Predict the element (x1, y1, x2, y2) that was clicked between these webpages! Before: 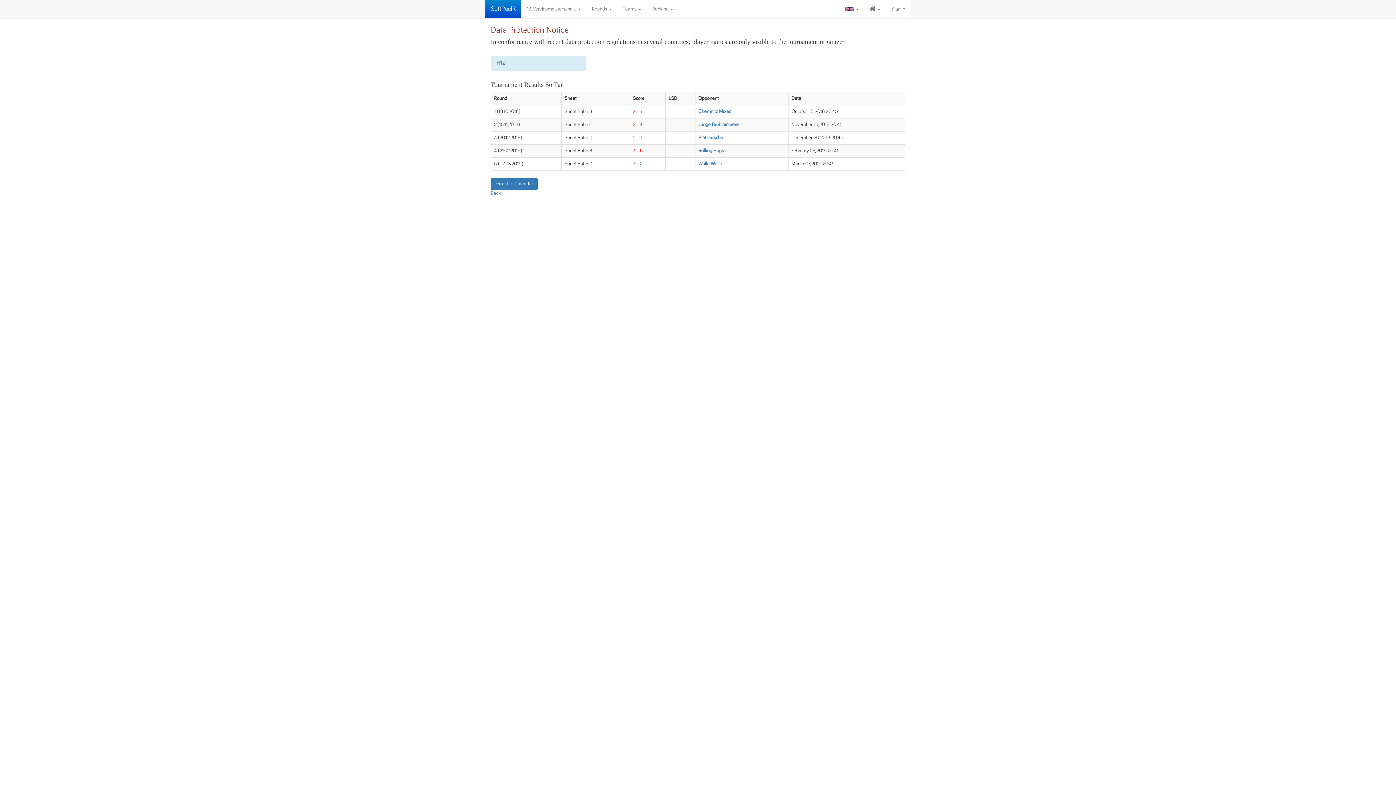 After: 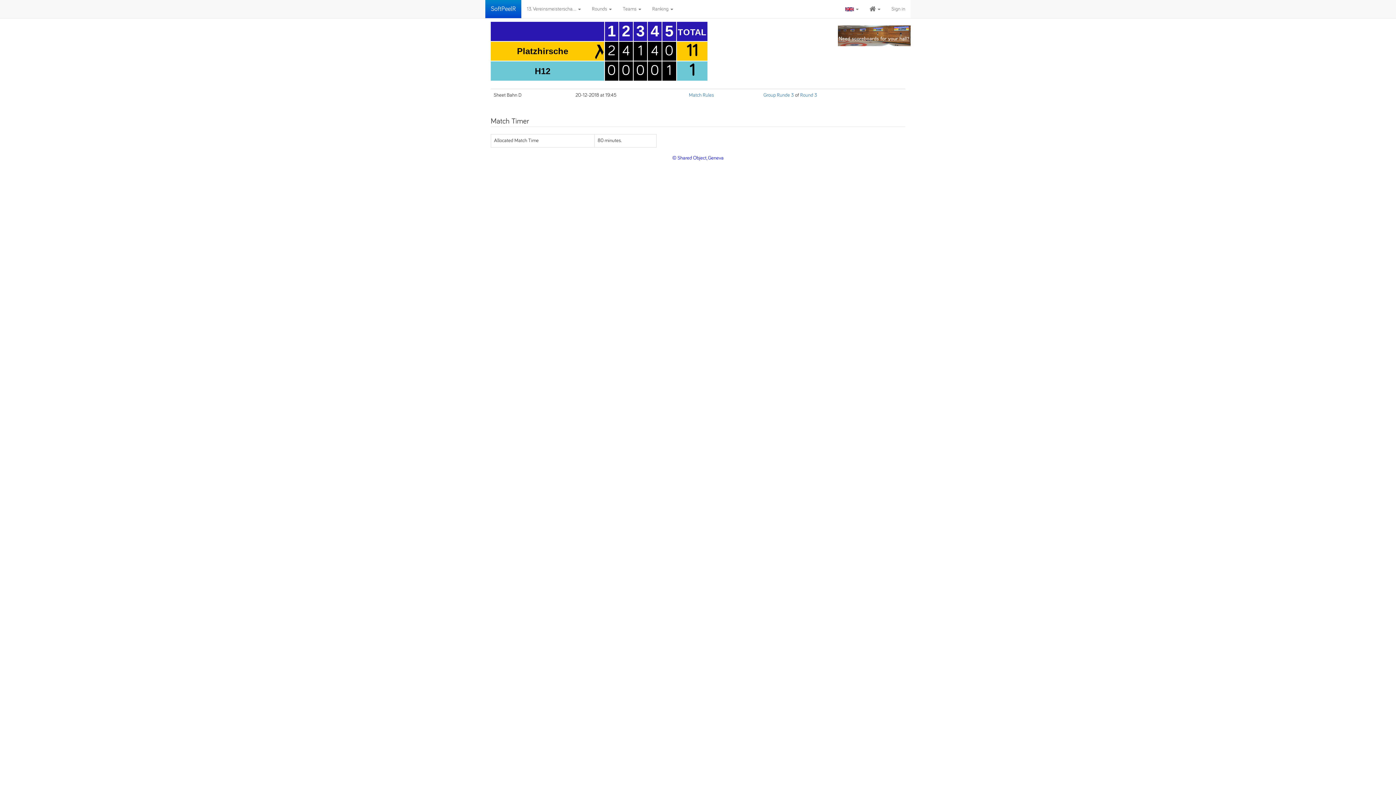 Action: label: 1 - 11 bbox: (633, 135, 642, 140)